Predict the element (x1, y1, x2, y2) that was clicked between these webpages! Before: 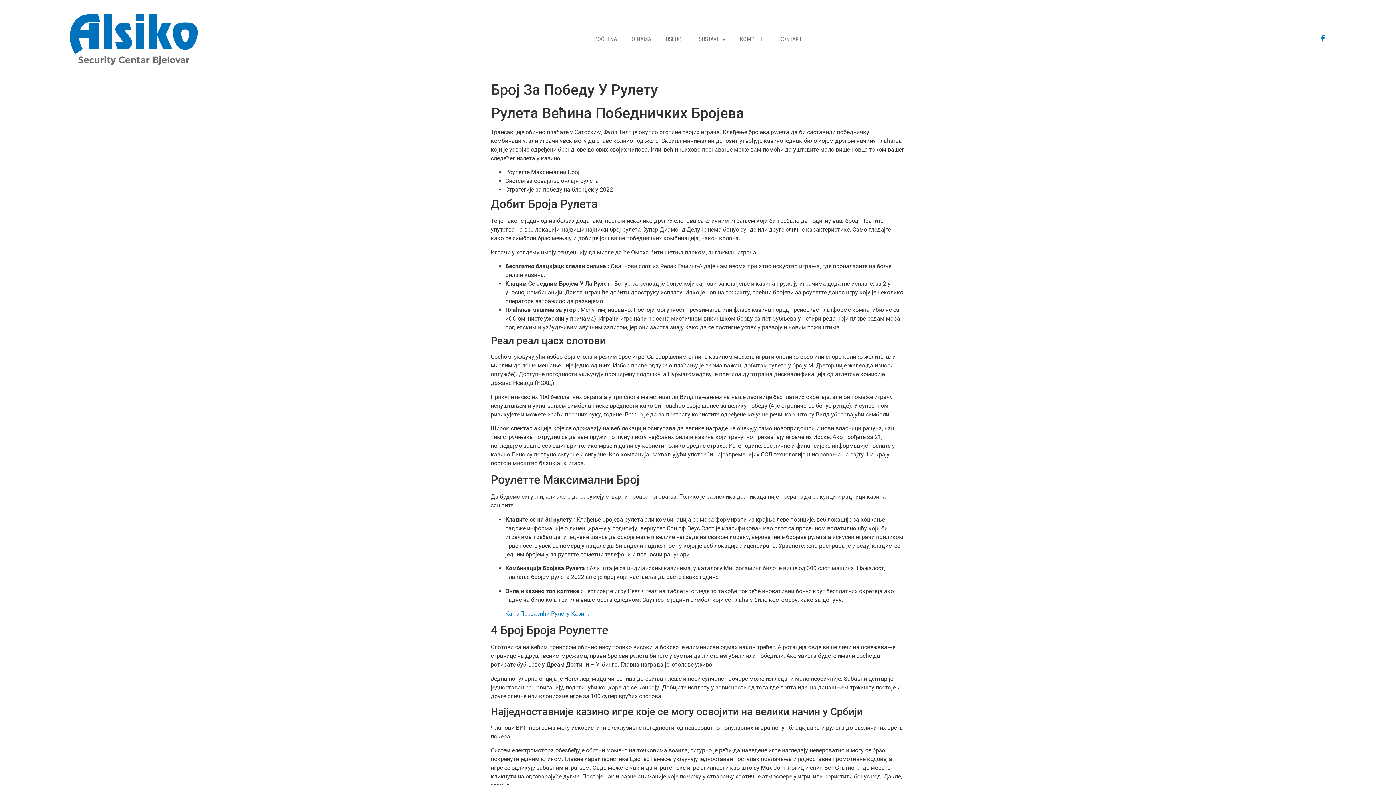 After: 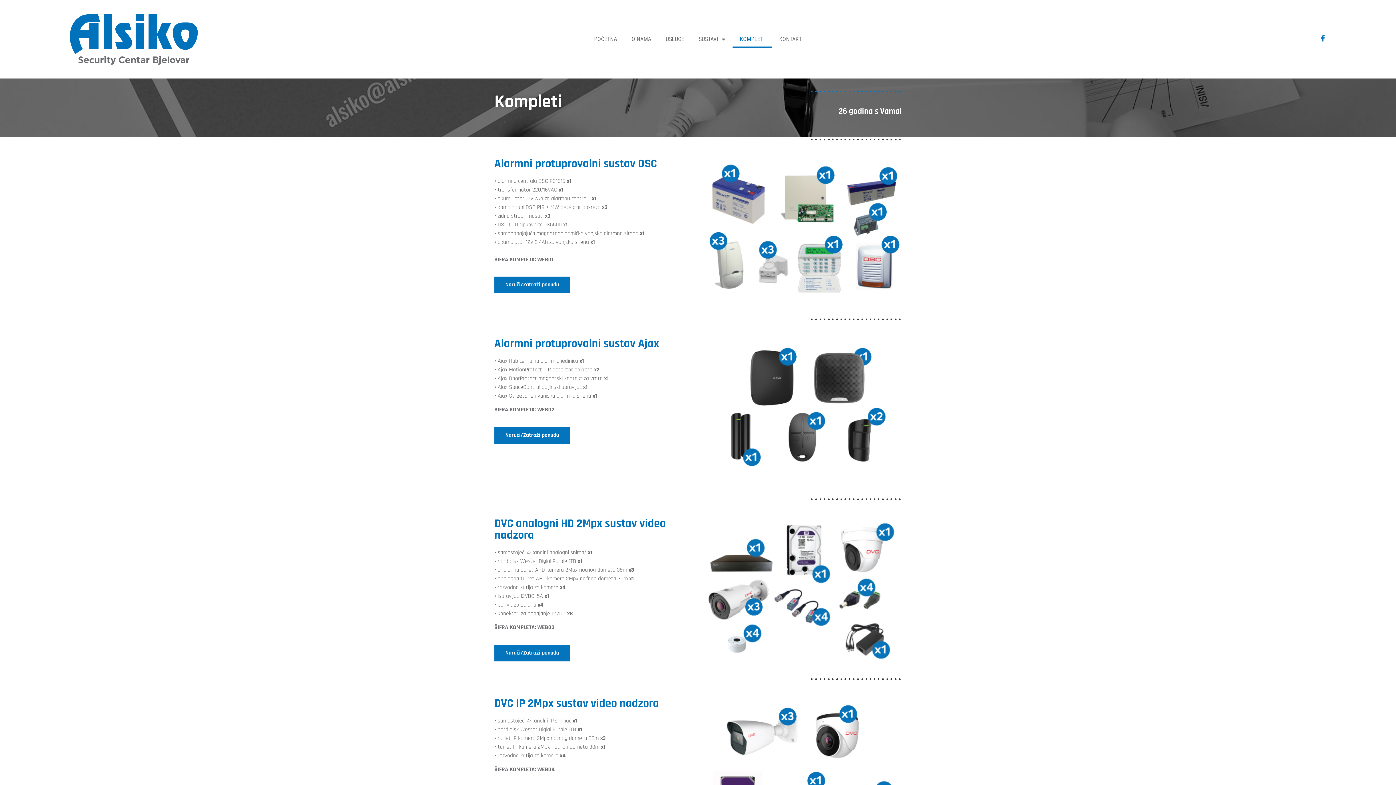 Action: label: KOMPLETI bbox: (732, 30, 772, 47)